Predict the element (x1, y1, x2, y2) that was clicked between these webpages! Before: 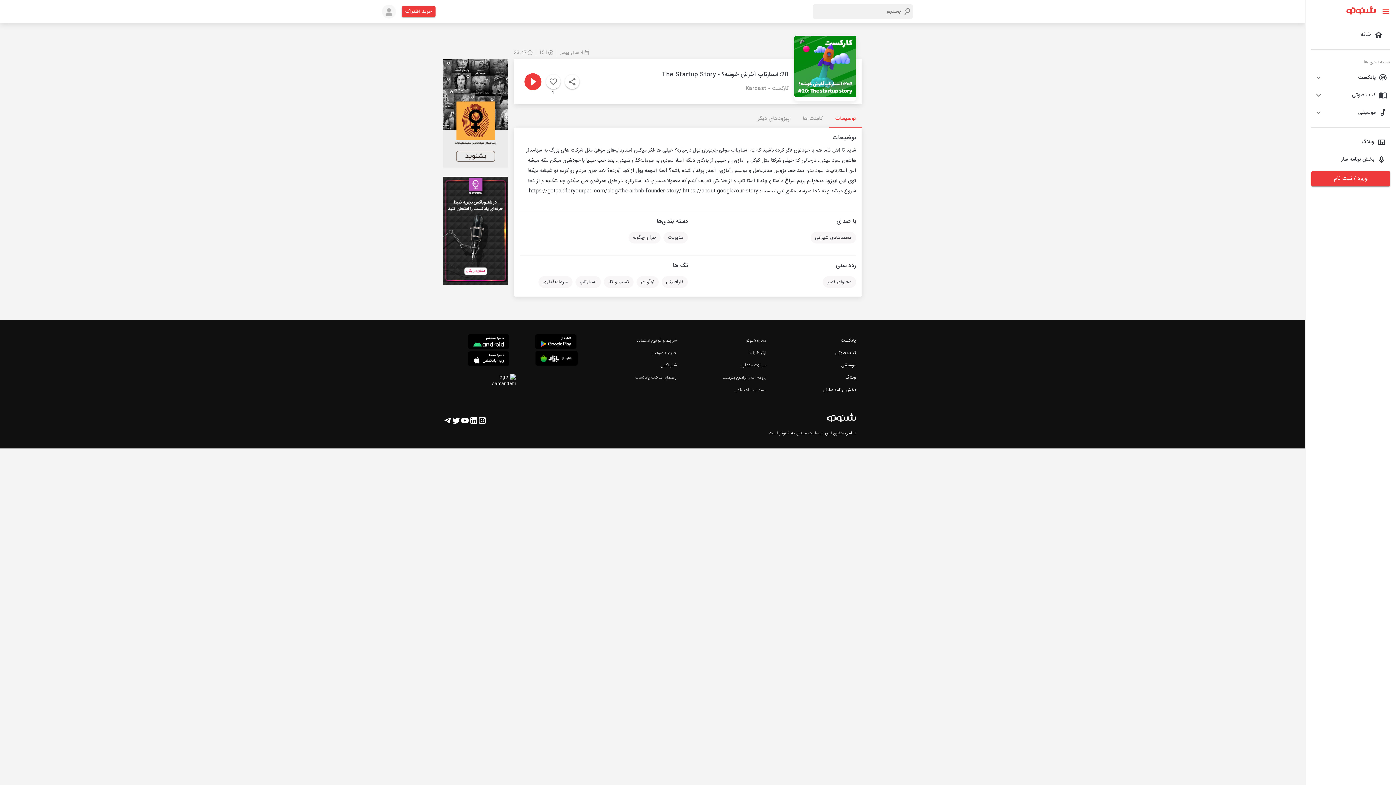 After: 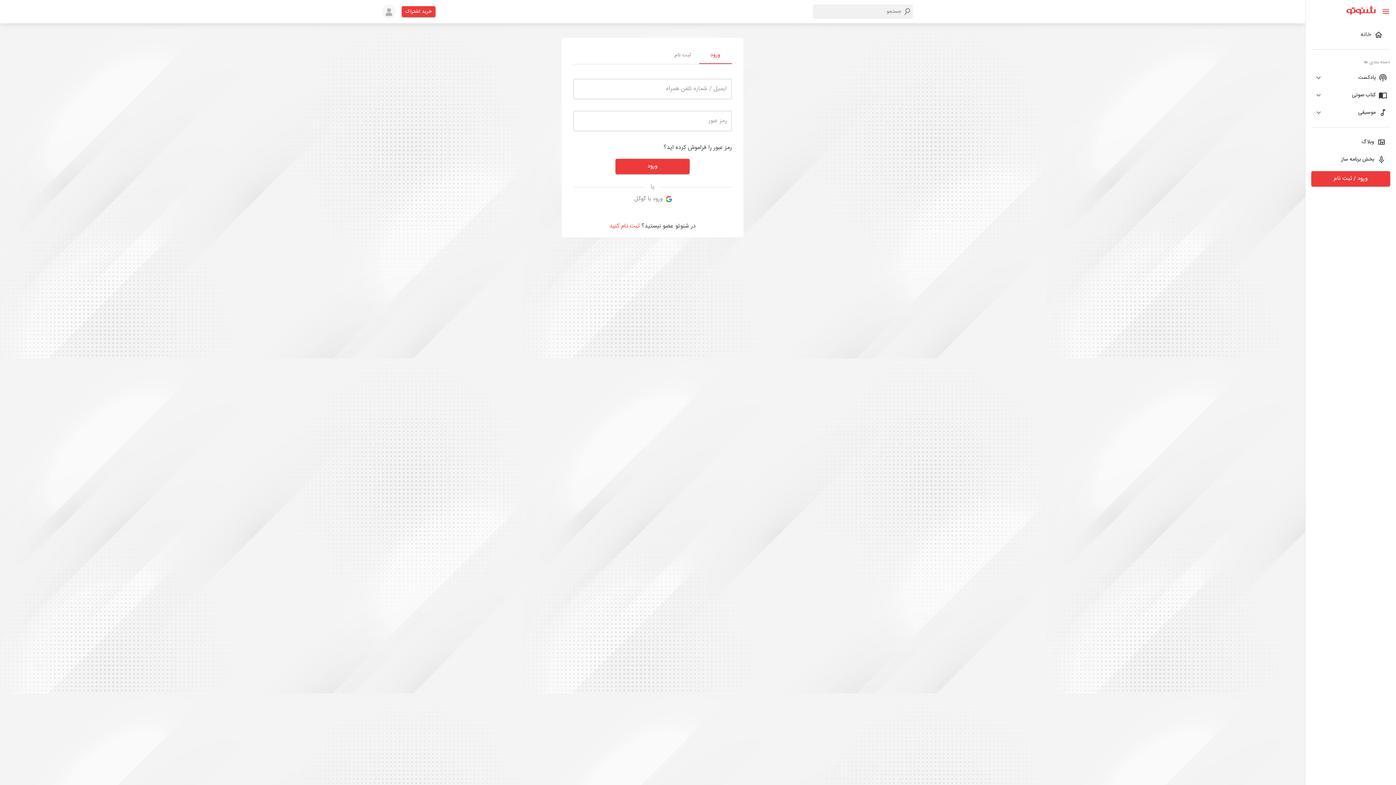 Action: bbox: (382, 4, 396, 18)